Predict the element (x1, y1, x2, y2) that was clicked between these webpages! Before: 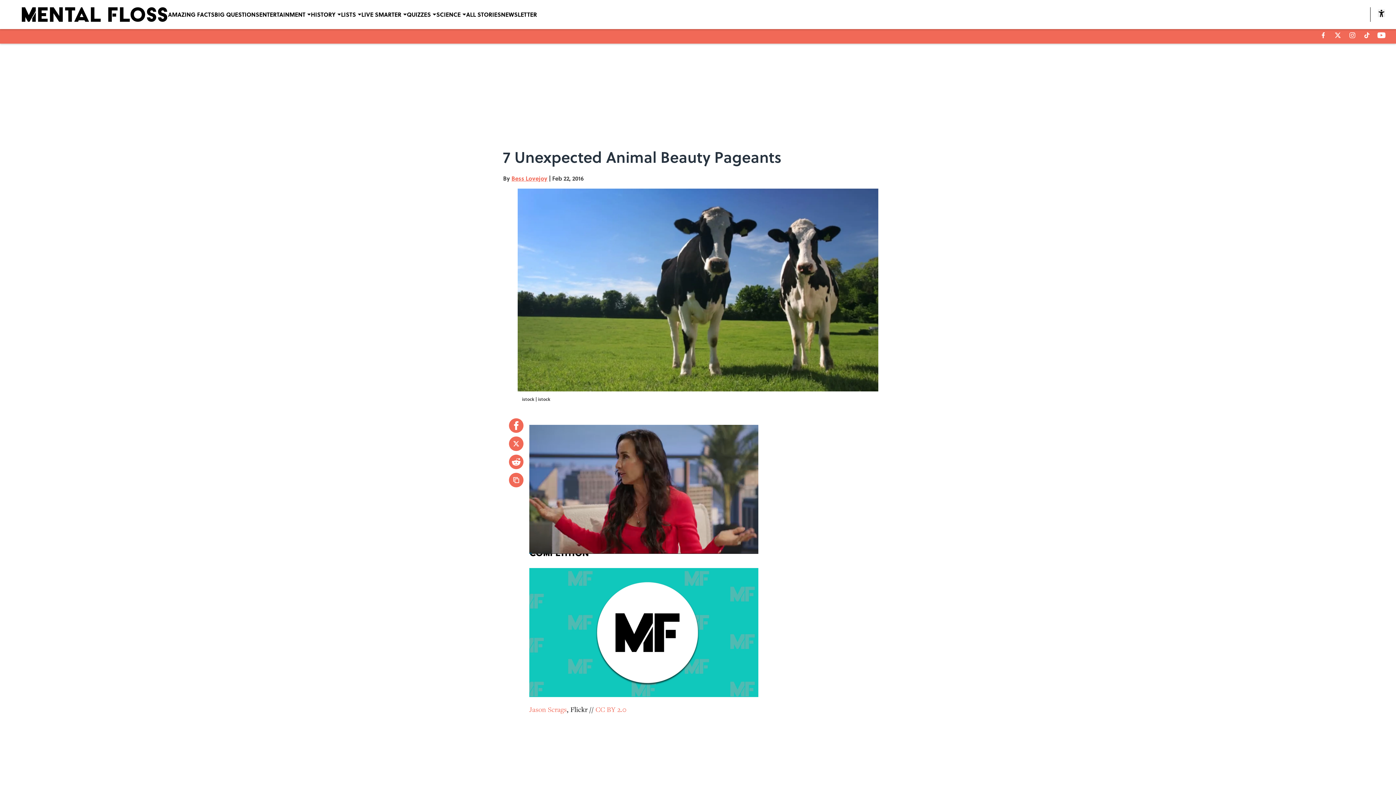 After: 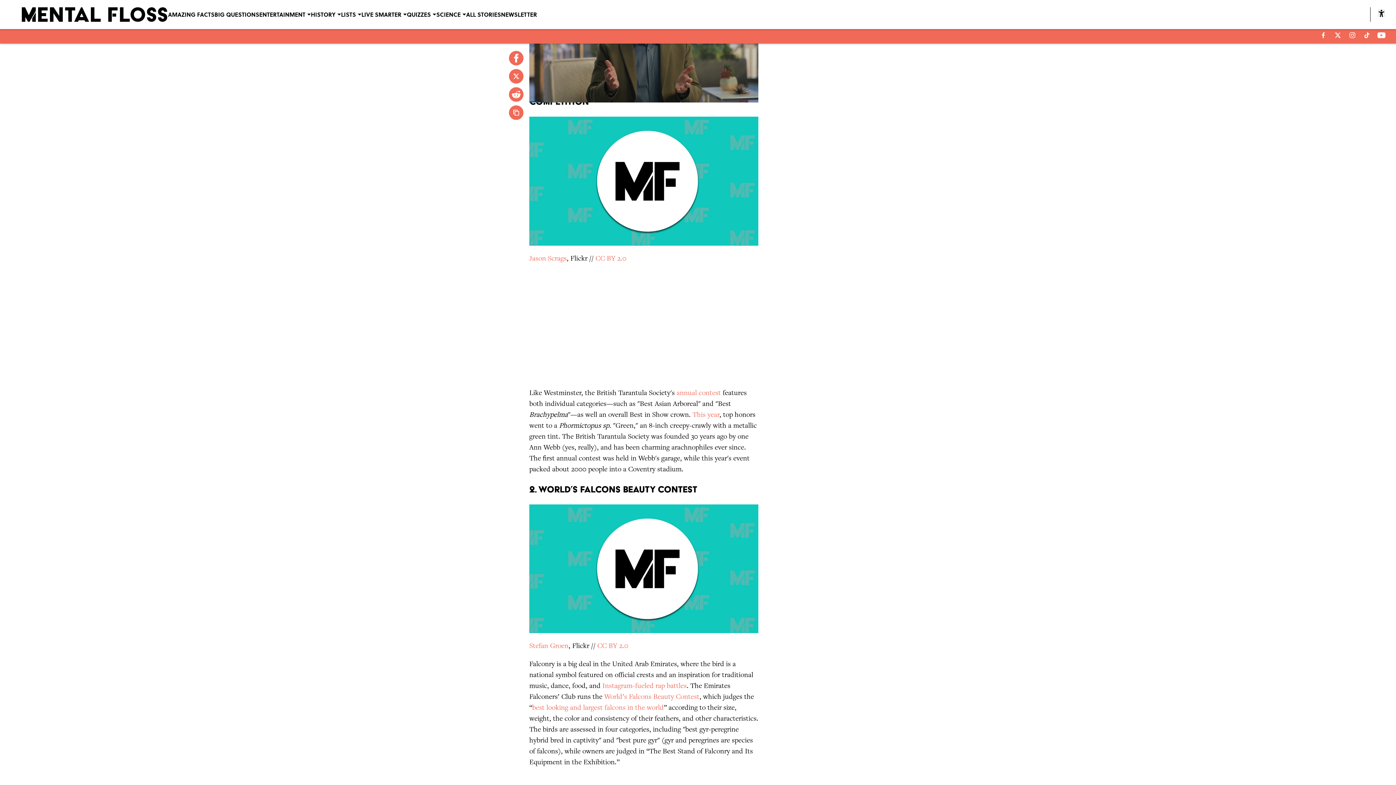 Action: bbox: (676, 723, 721, 732) label: annual contest